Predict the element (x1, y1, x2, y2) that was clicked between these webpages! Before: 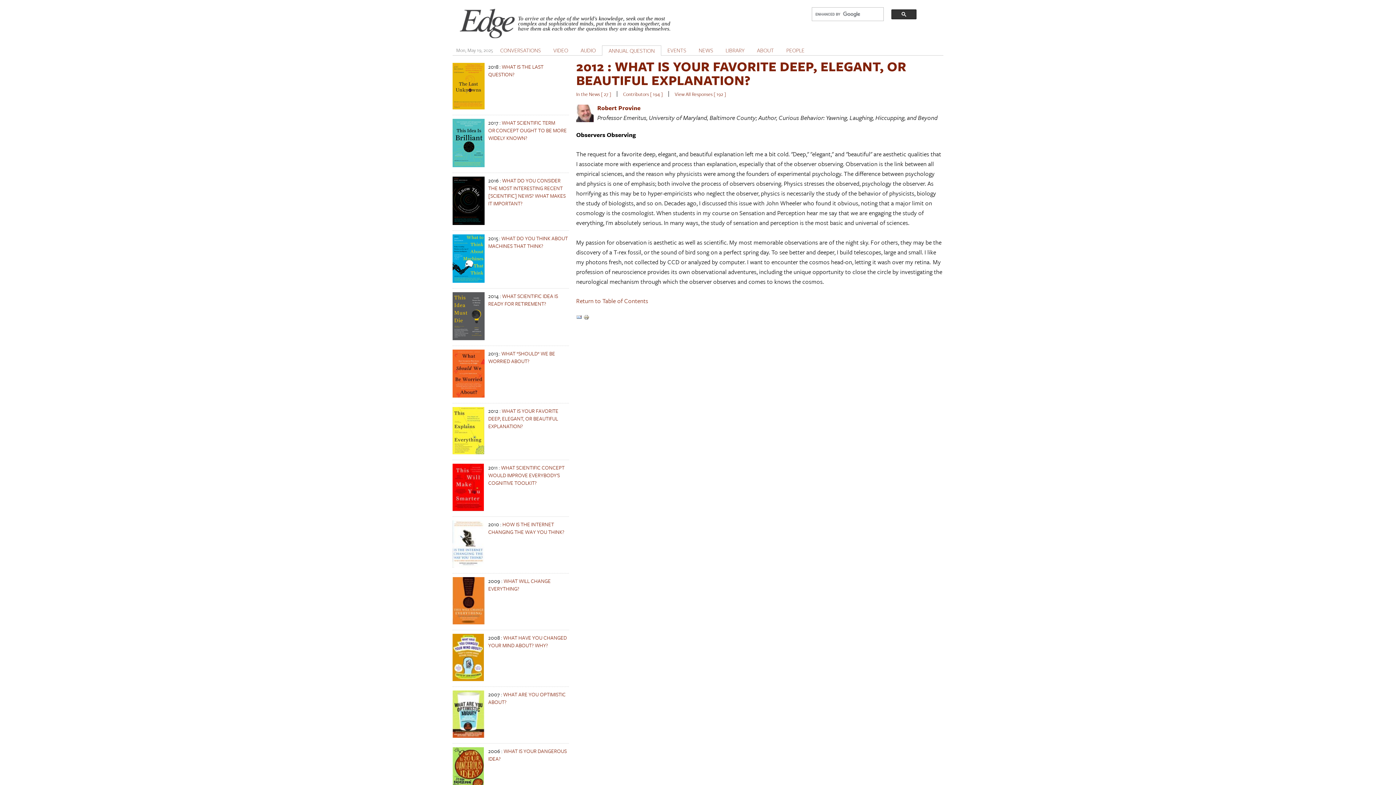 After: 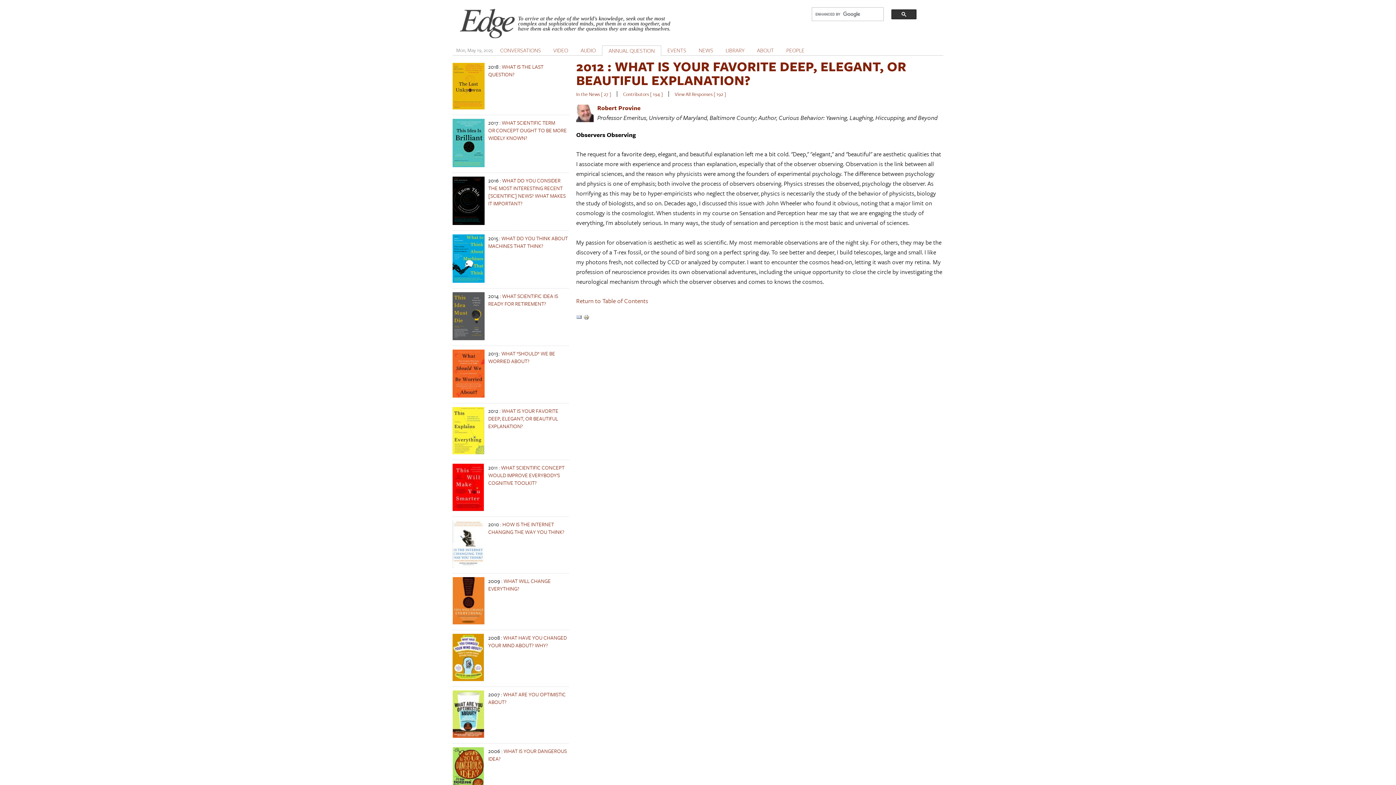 Action: bbox: (452, 276, 484, 284)